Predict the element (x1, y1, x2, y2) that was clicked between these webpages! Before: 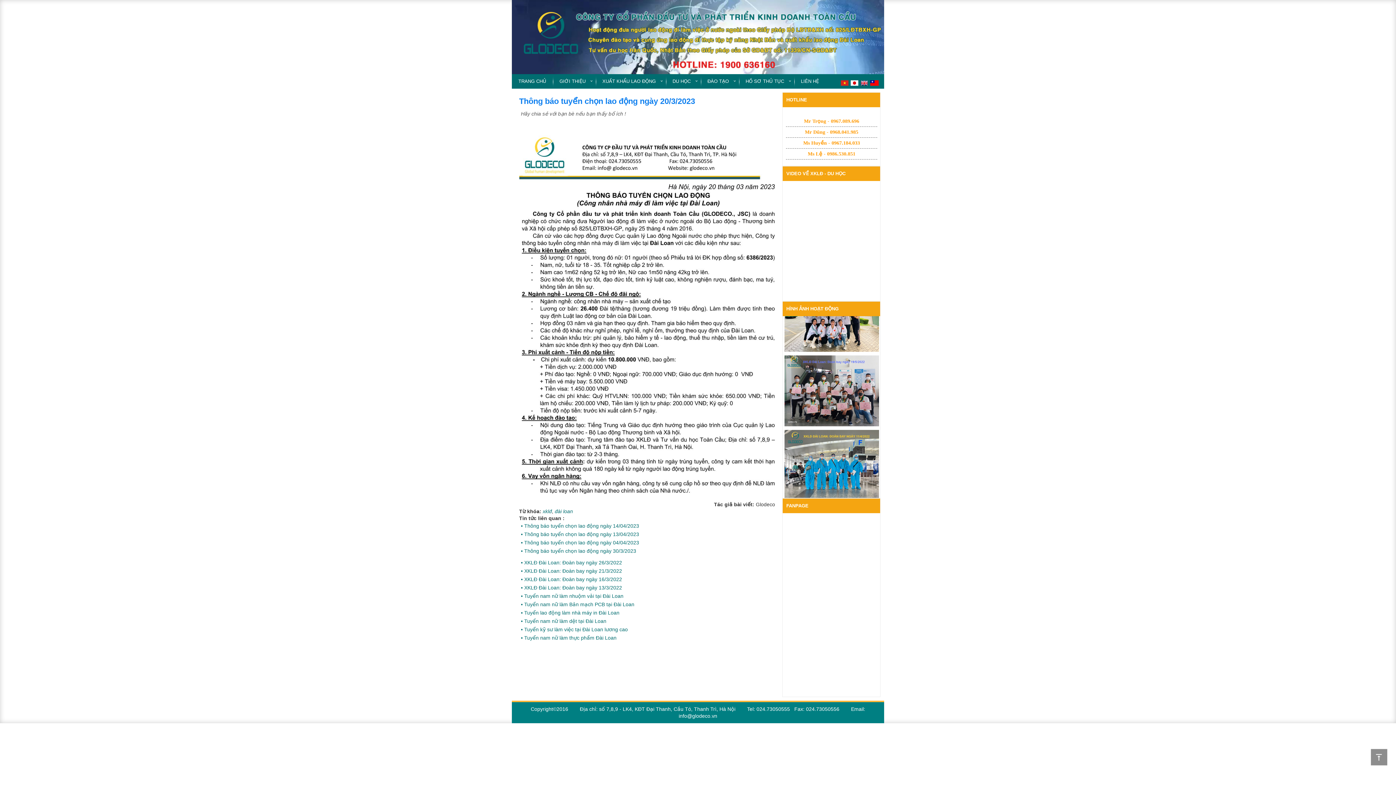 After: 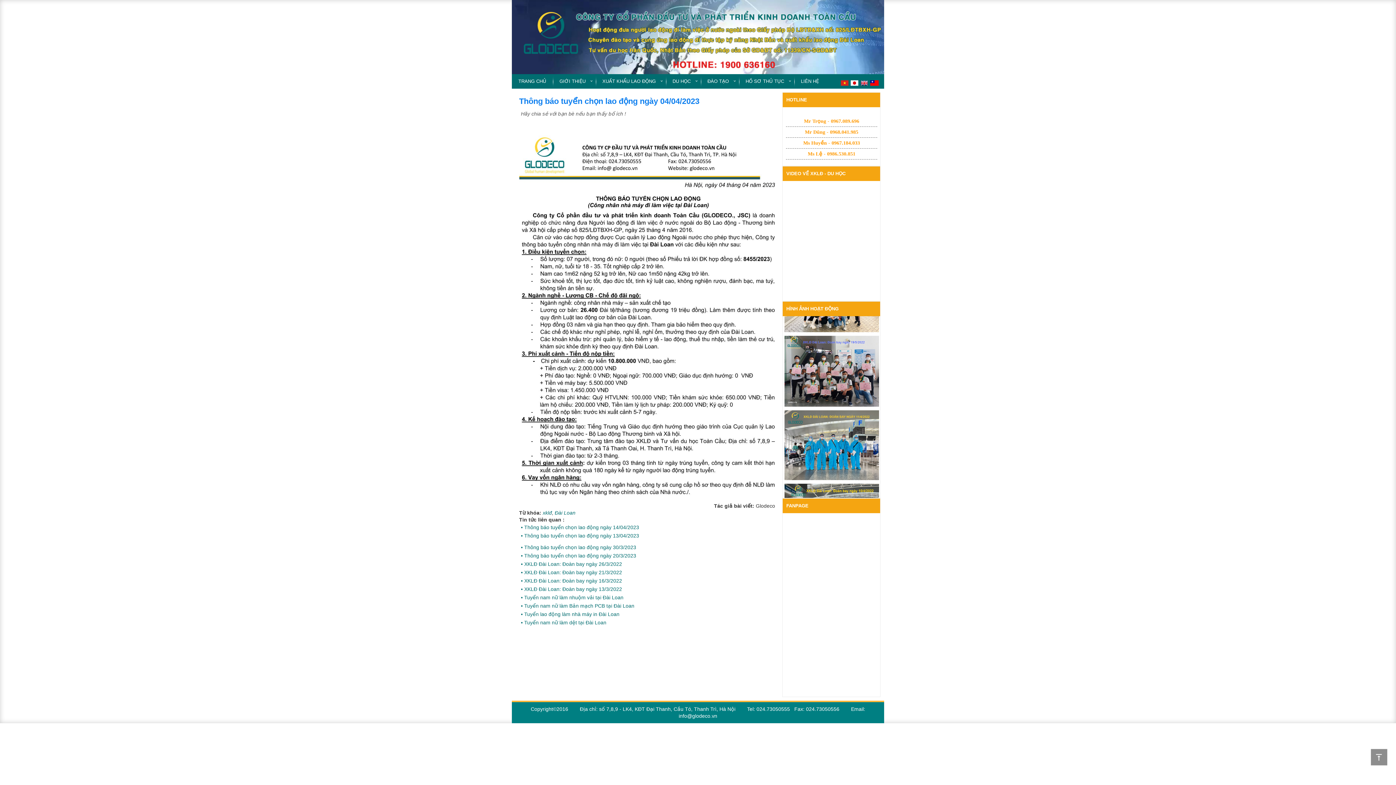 Action: label: • Thông báo tuyển chọn lao động ngày 04/04/2023 bbox: (521, 539, 639, 545)